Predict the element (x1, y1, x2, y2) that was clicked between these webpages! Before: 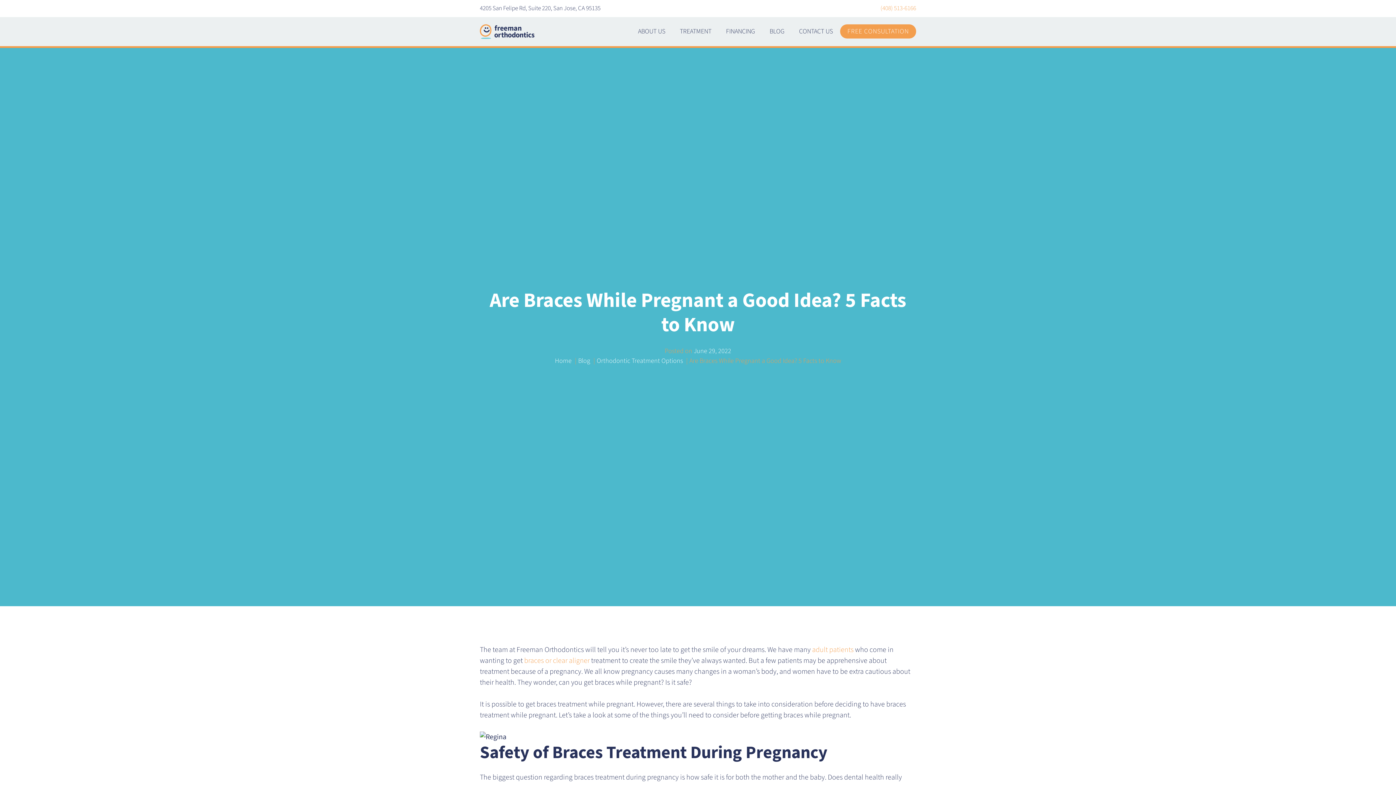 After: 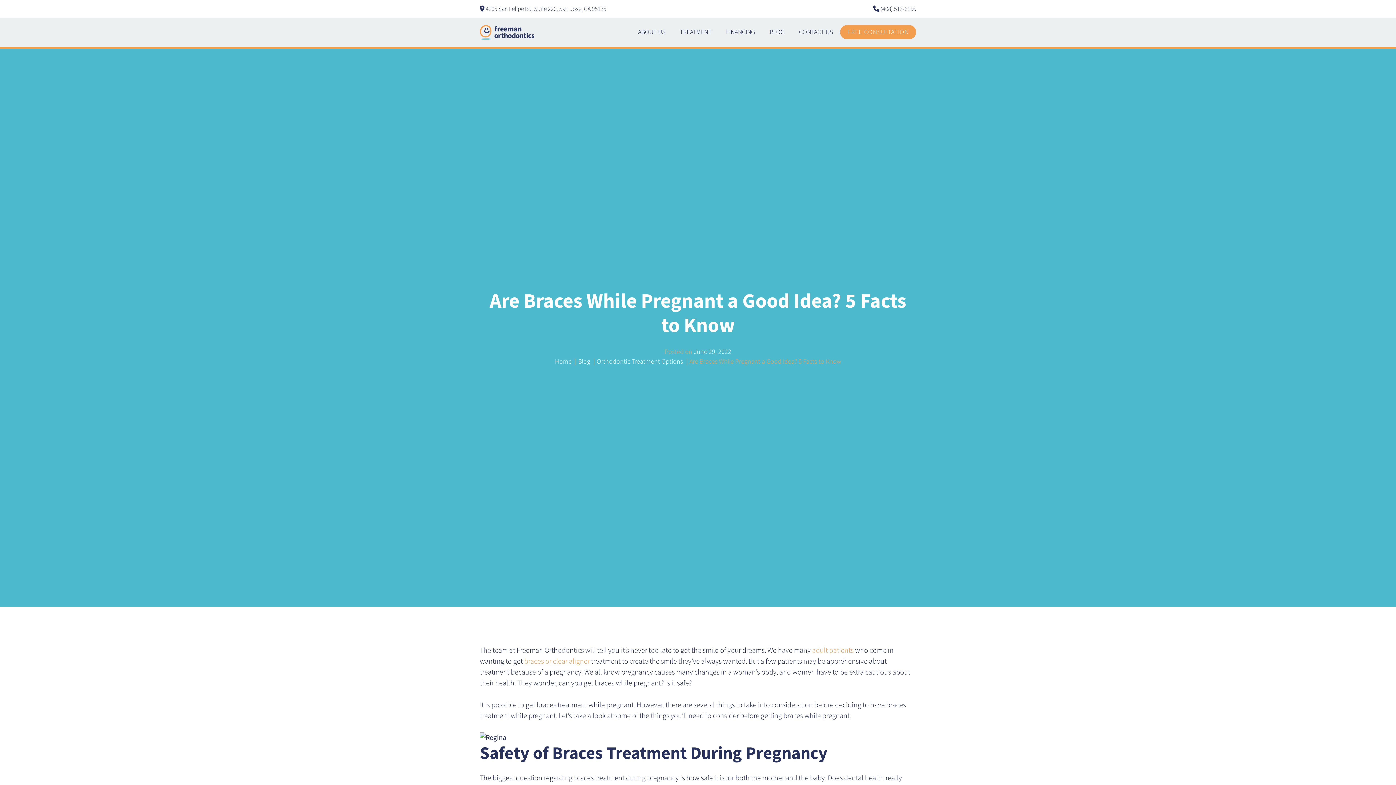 Action: bbox: (880, 4, 916, 12) label: (408) 513-6166